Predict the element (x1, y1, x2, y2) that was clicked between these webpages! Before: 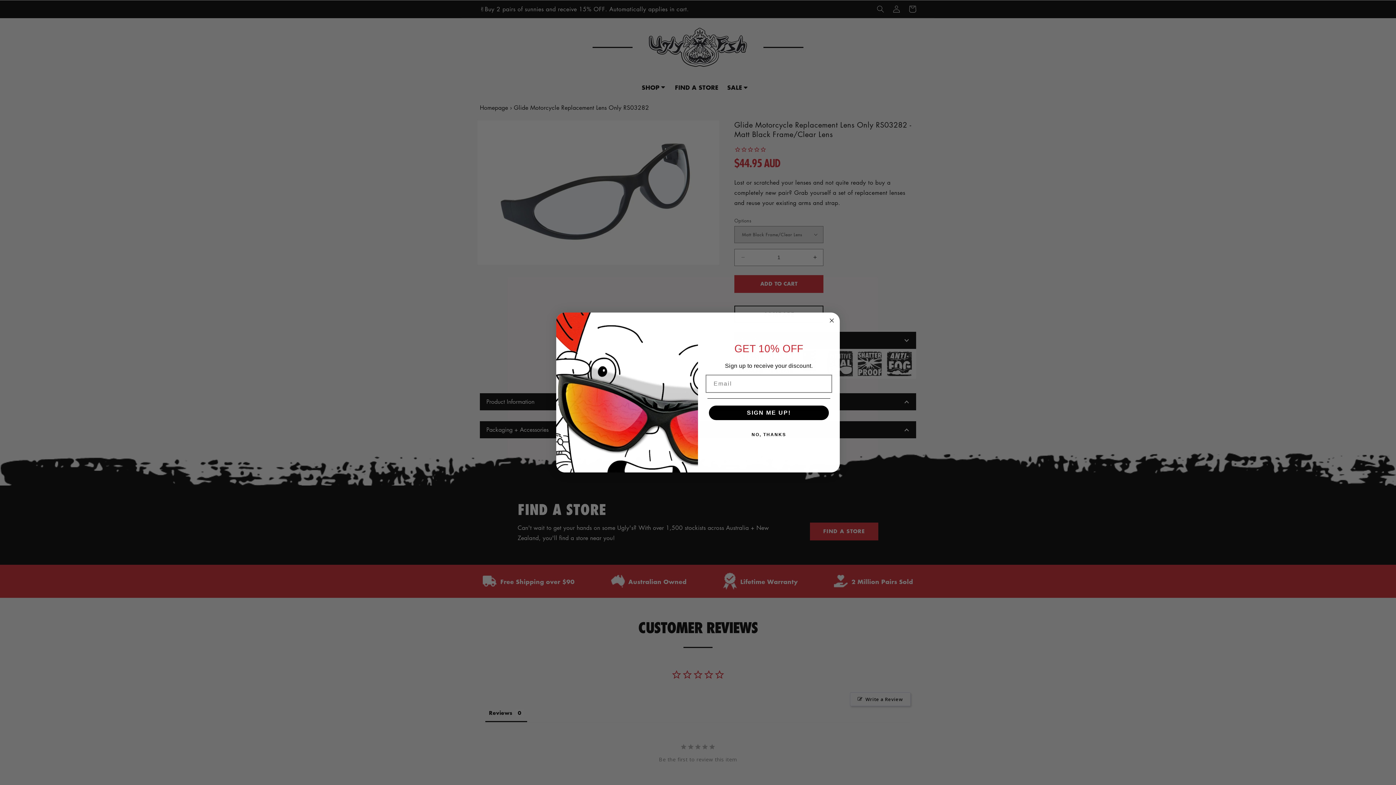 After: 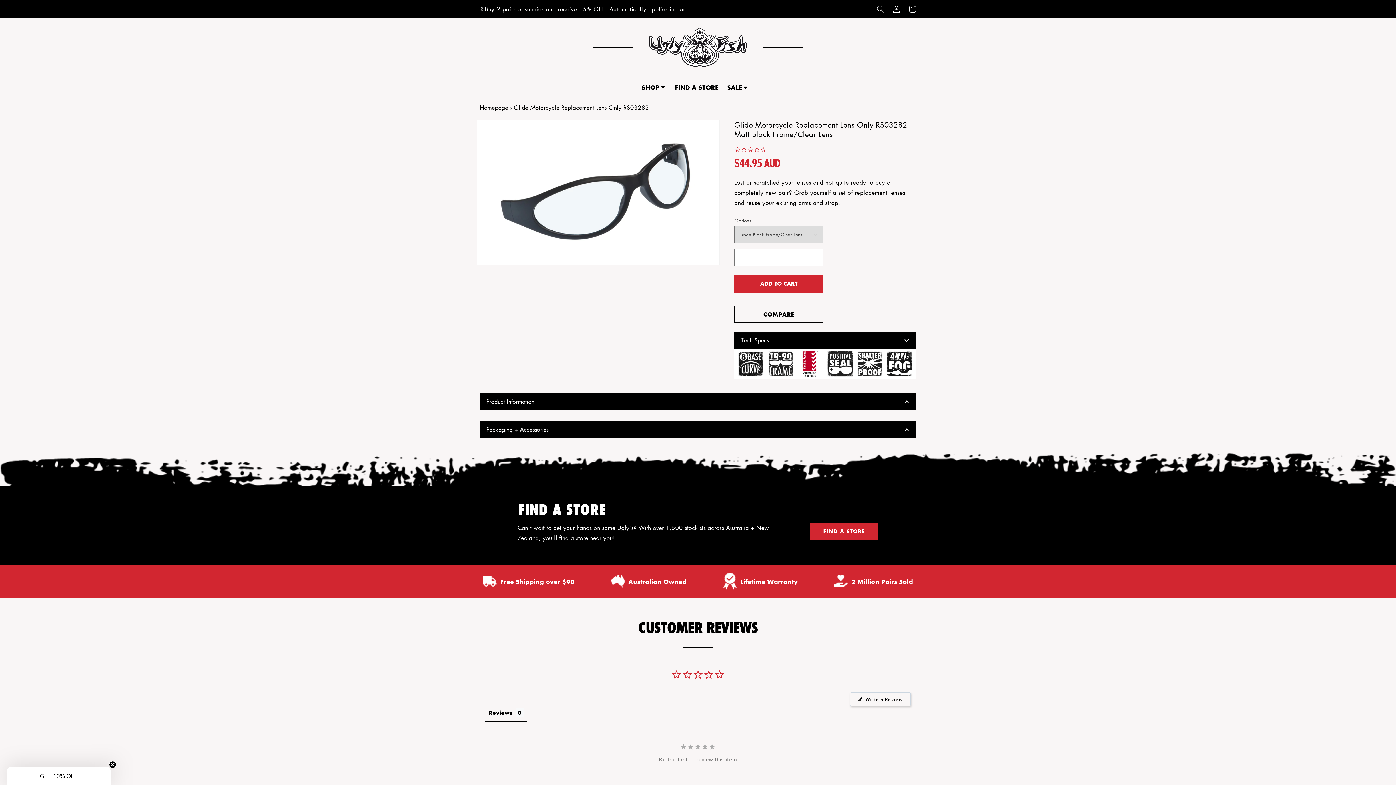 Action: bbox: (827, 332, 836, 341) label: Close dialog